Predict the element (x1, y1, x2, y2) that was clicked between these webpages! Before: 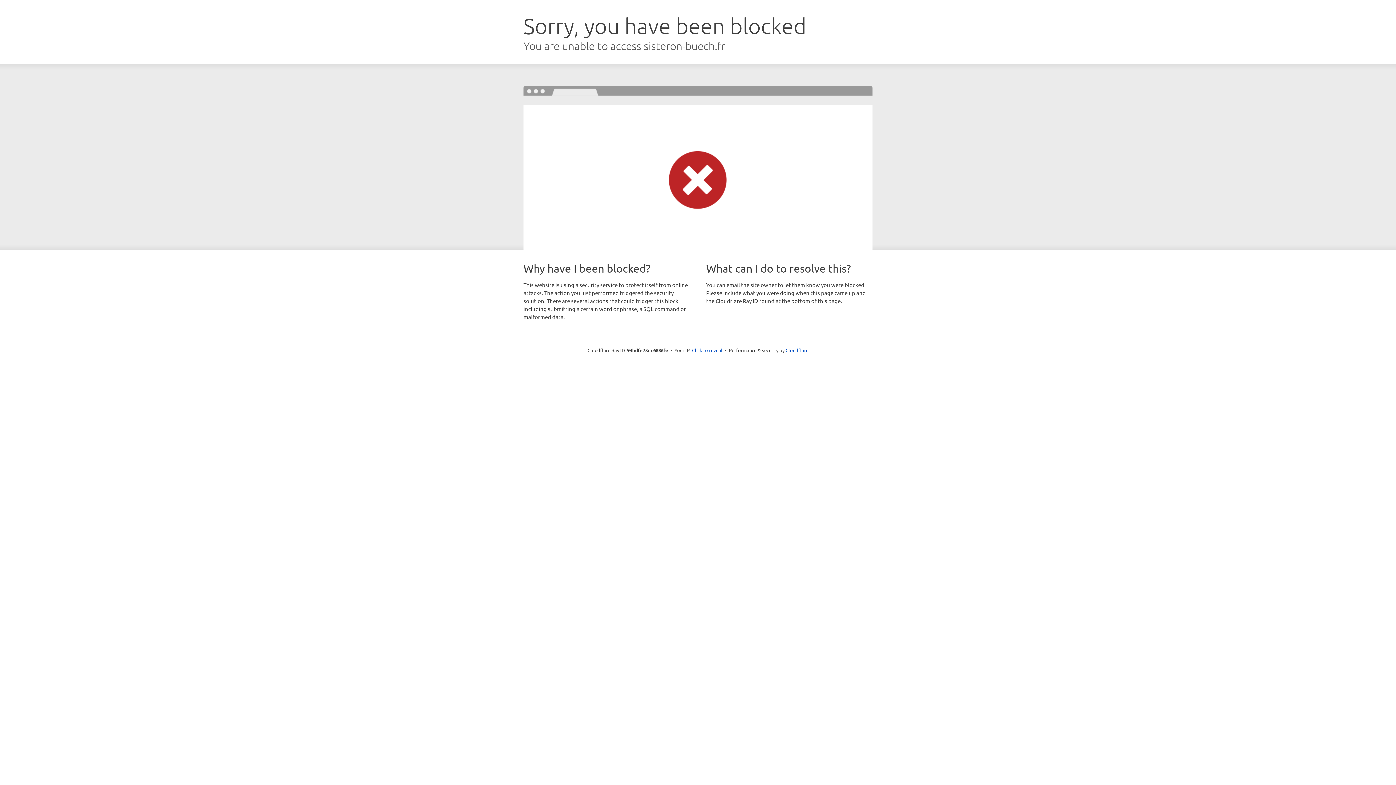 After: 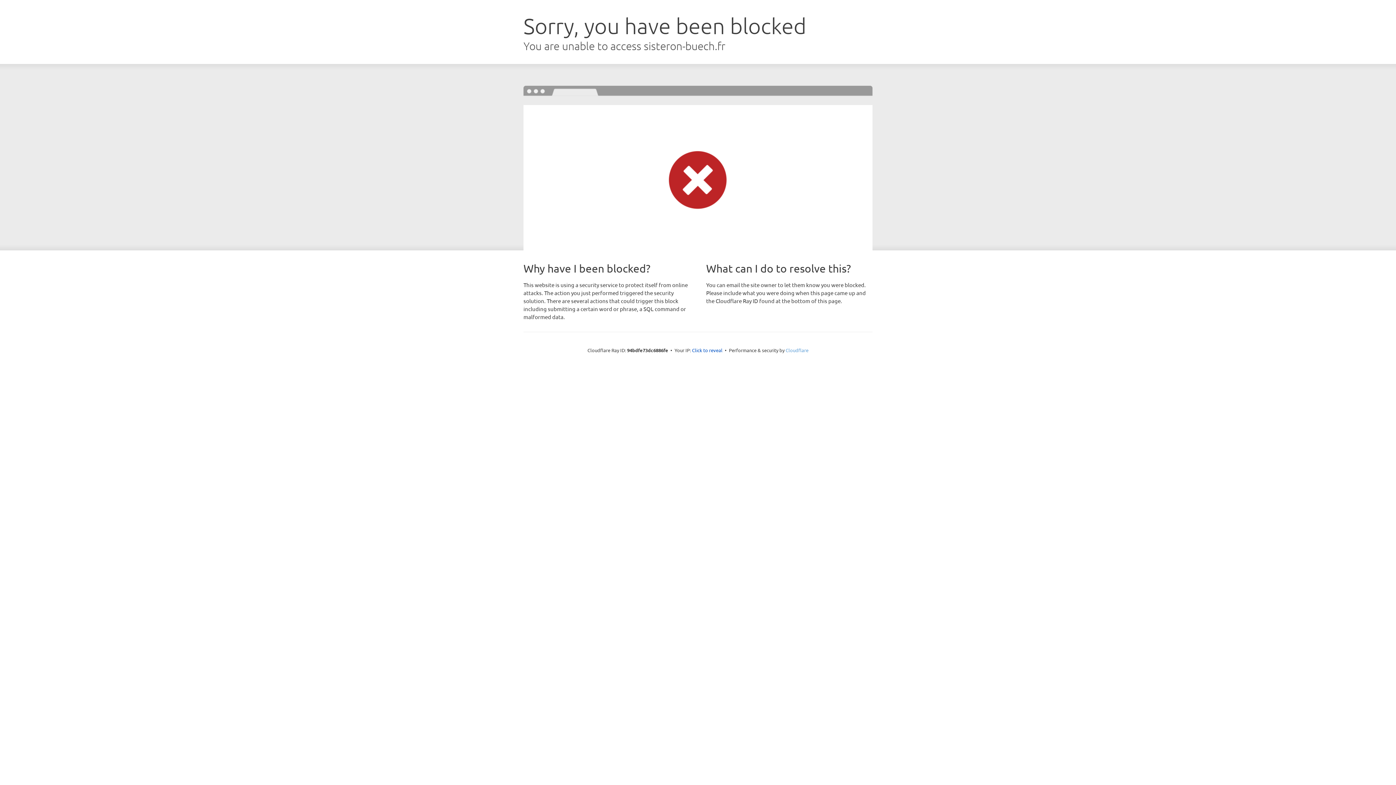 Action: bbox: (785, 347, 808, 353) label: Cloudflare